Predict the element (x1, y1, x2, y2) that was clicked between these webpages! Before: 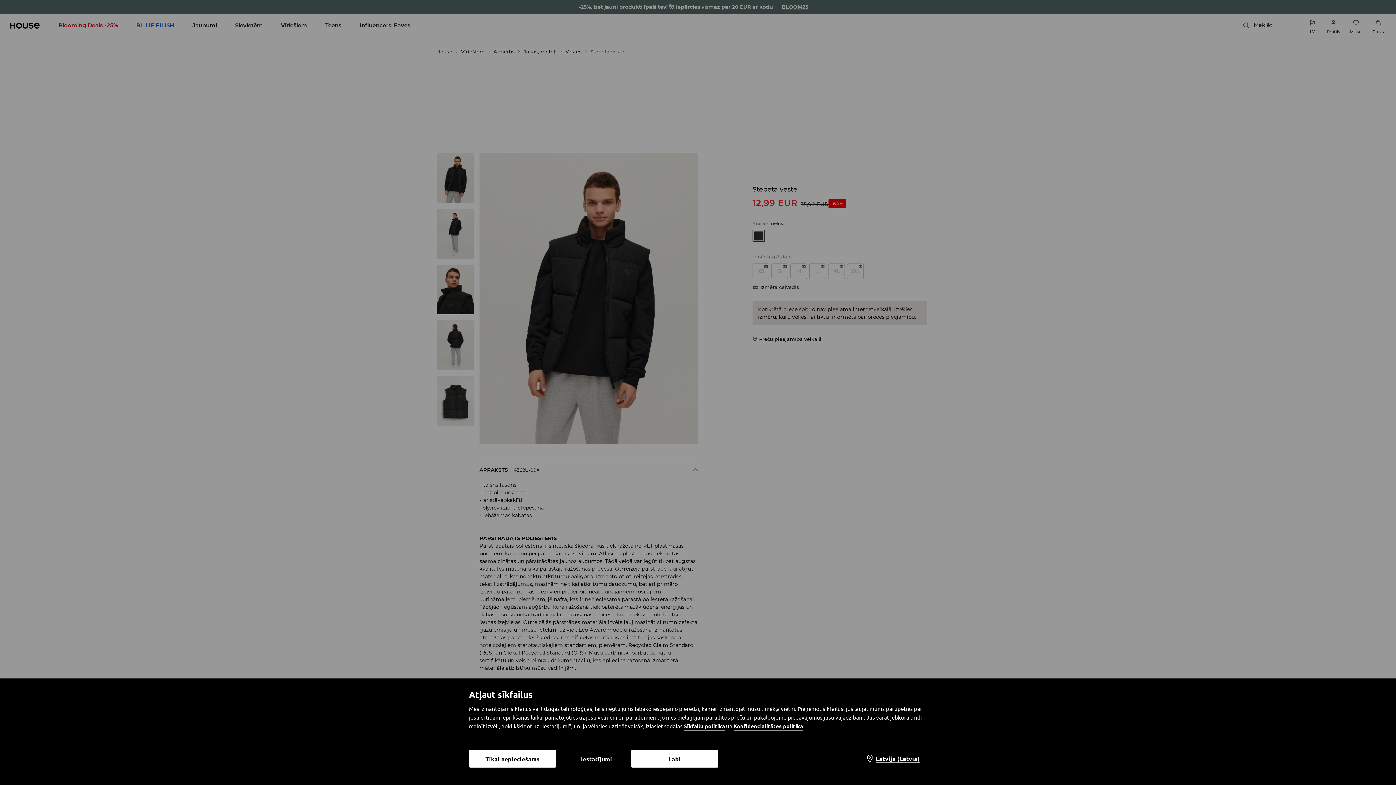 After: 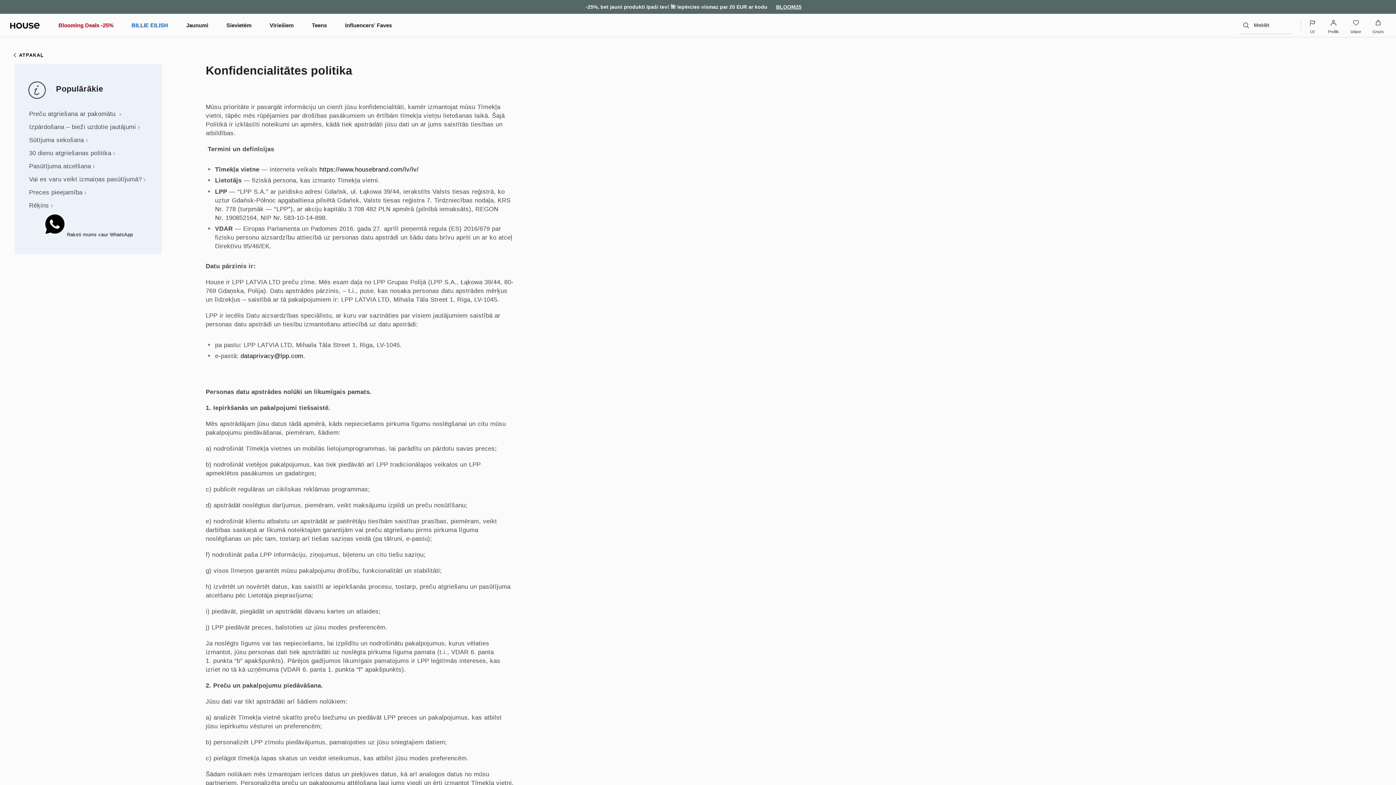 Action: bbox: (733, 722, 803, 731) label: Konfidencialitātes politika